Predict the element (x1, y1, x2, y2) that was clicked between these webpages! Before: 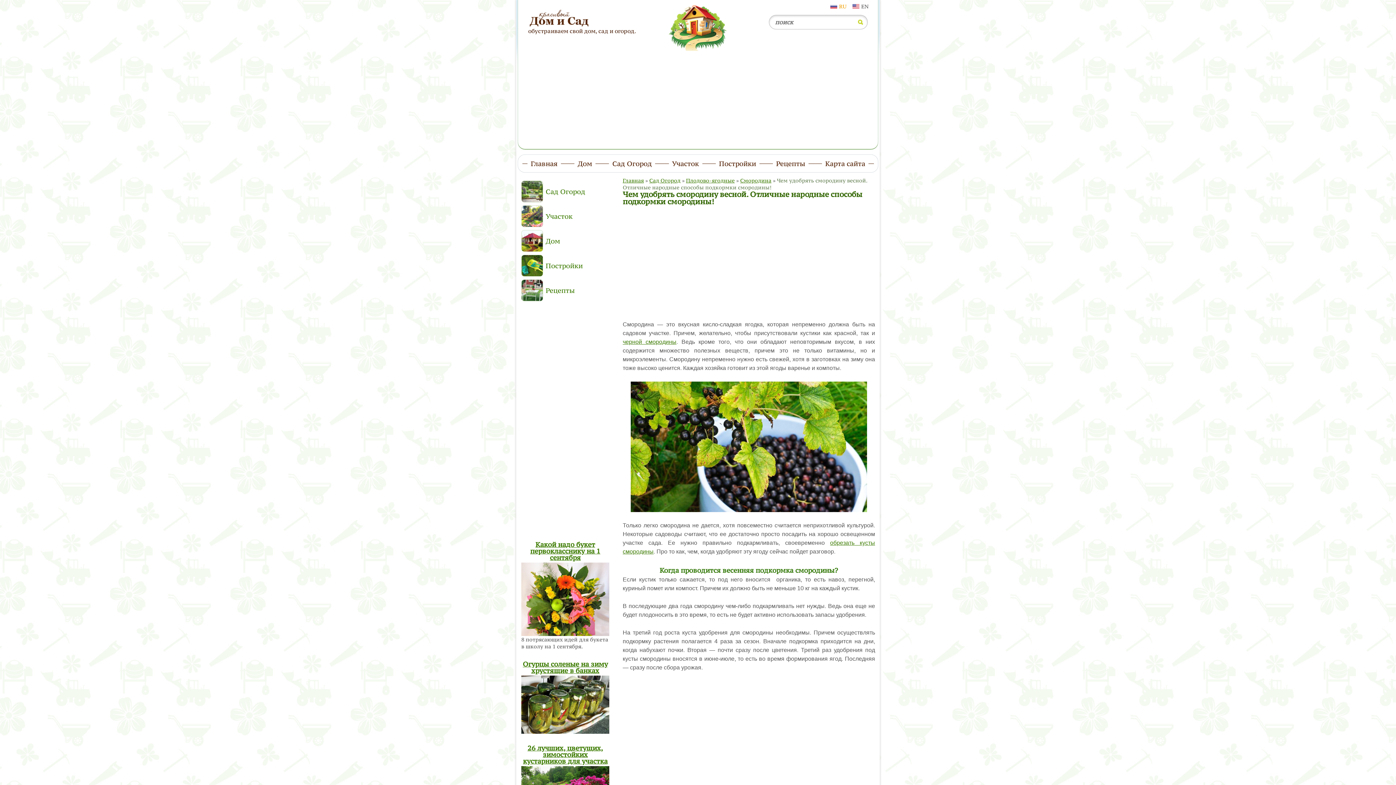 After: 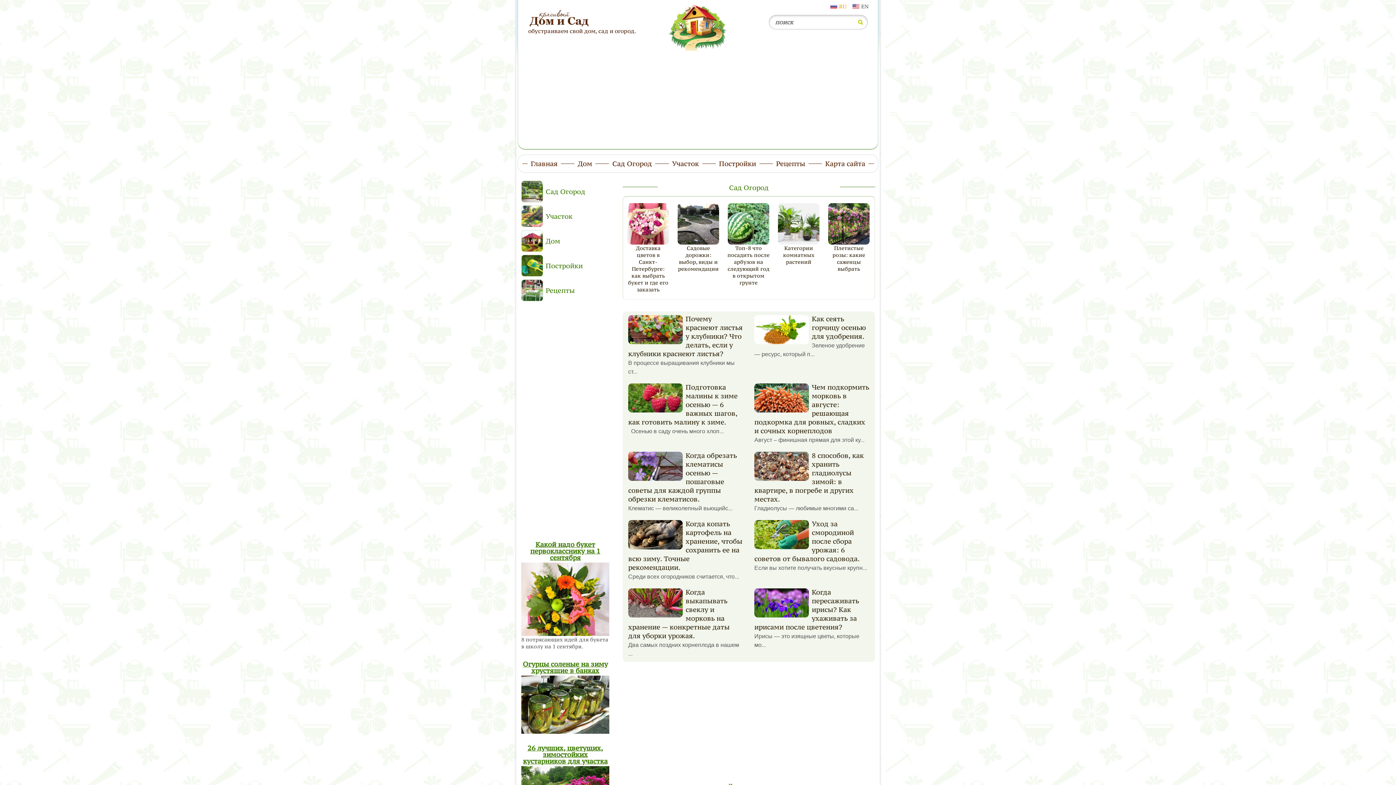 Action: label: Главная bbox: (622, 177, 644, 184)